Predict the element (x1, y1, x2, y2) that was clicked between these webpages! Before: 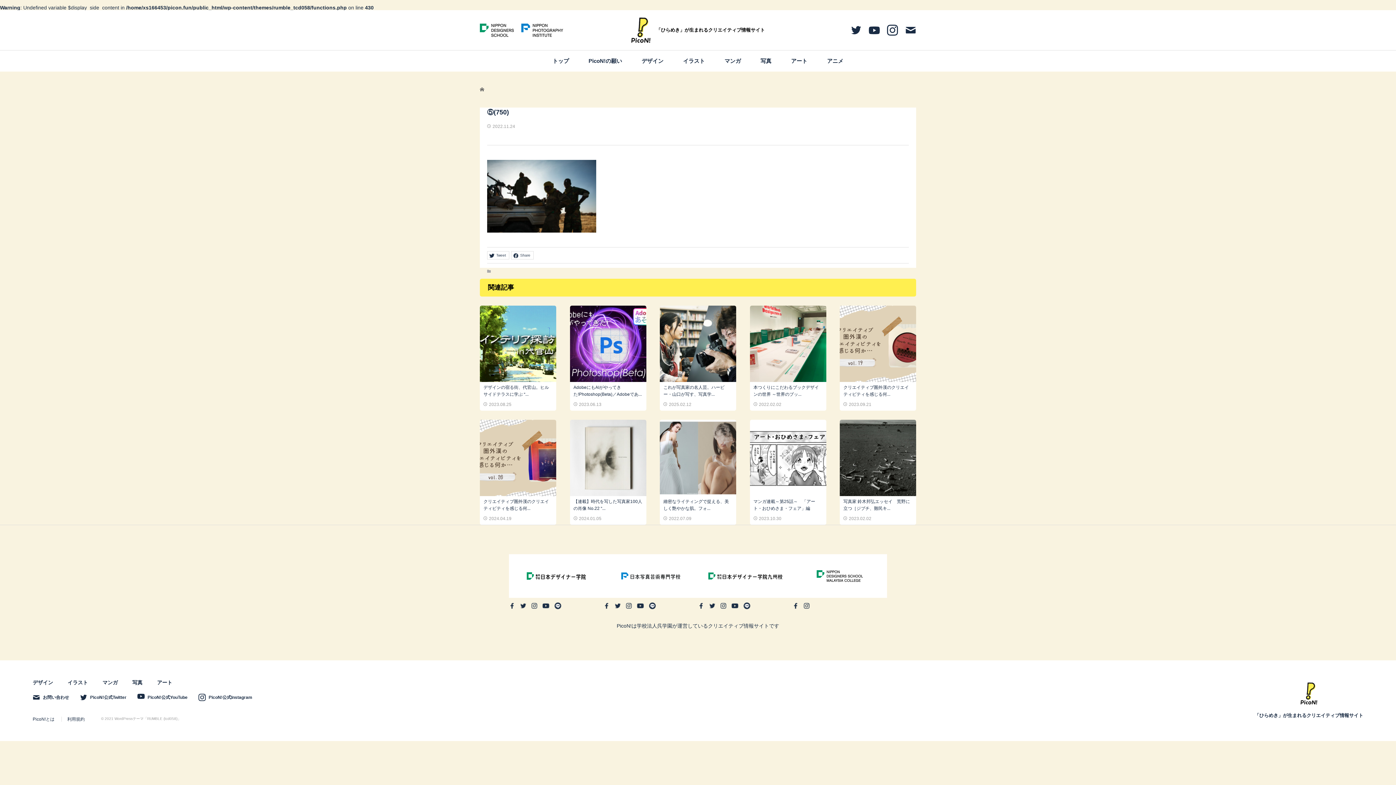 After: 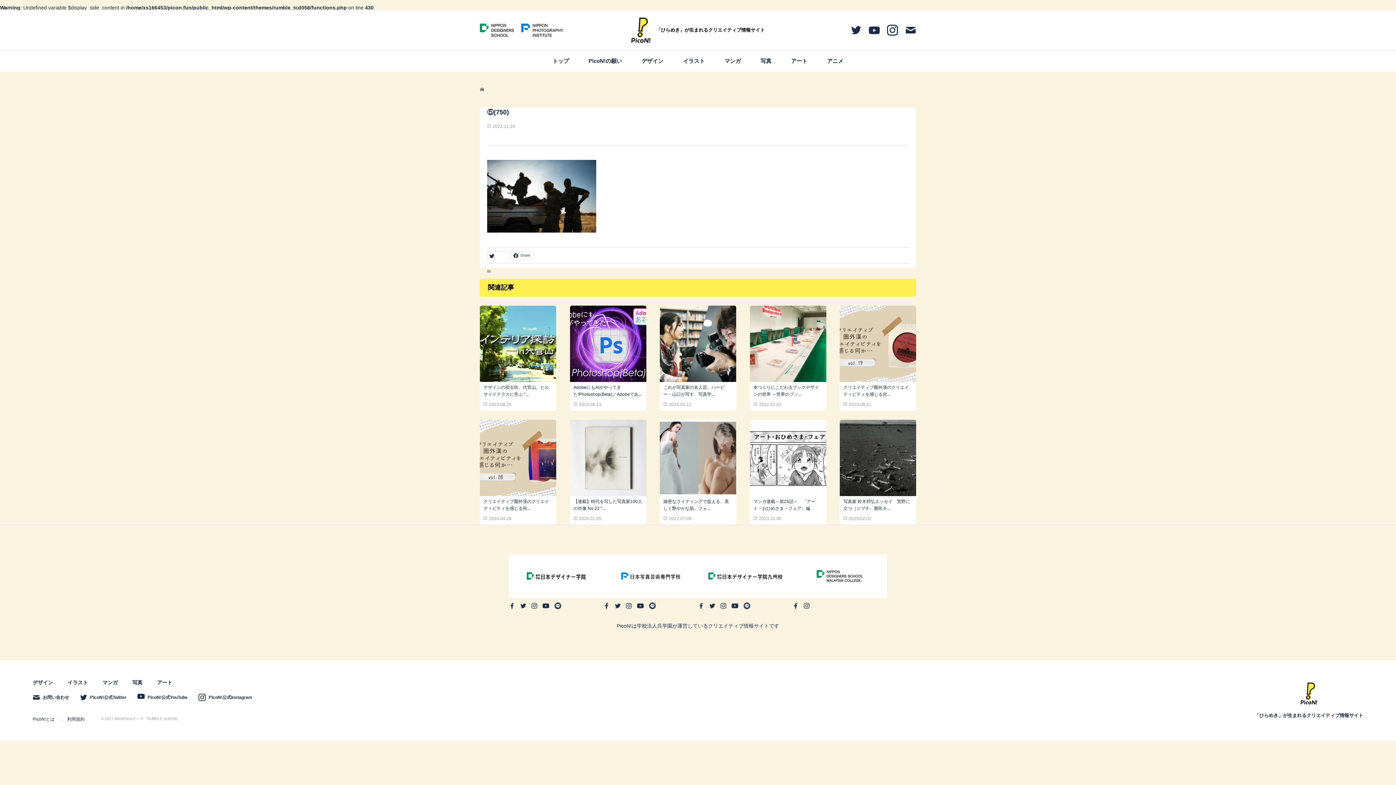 Action: bbox: (487, 251, 509, 259) label: Tweet